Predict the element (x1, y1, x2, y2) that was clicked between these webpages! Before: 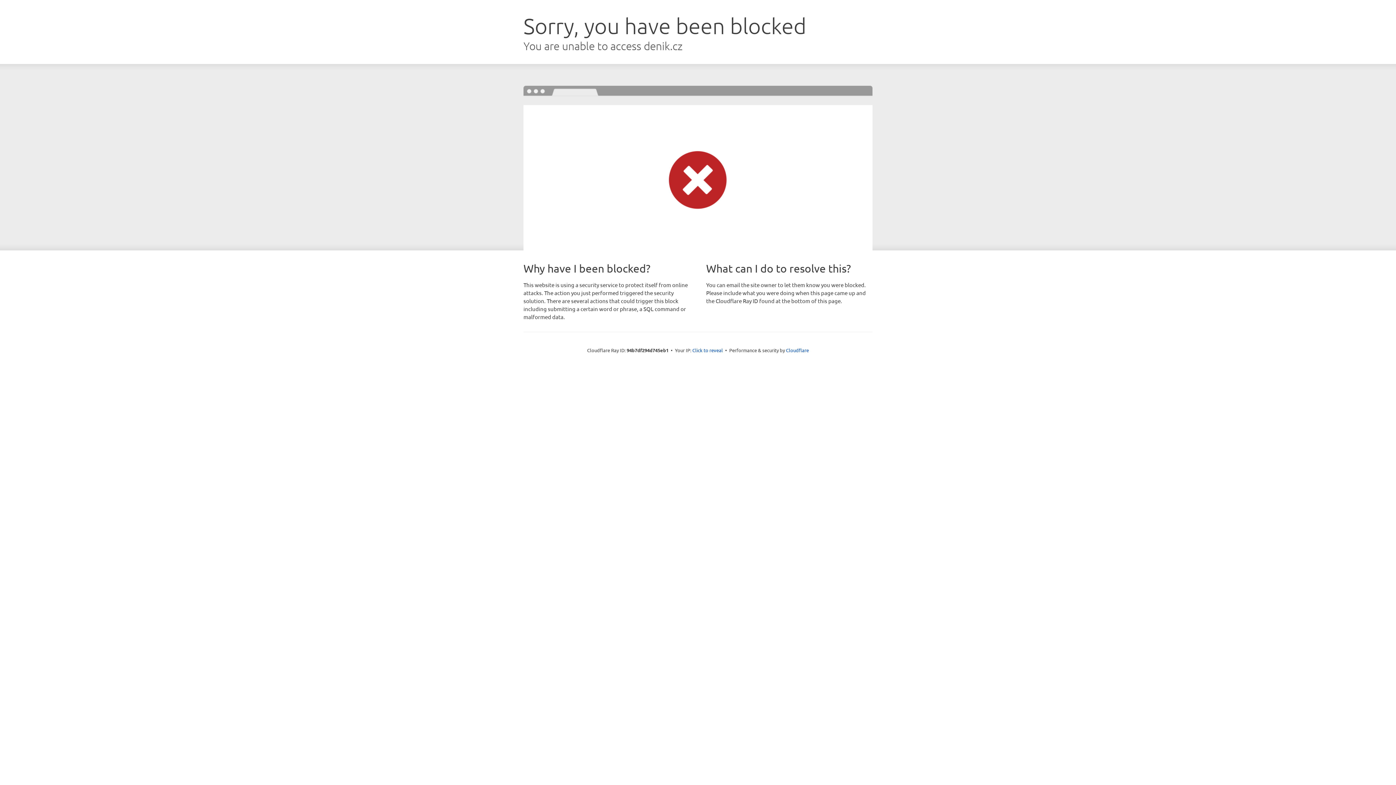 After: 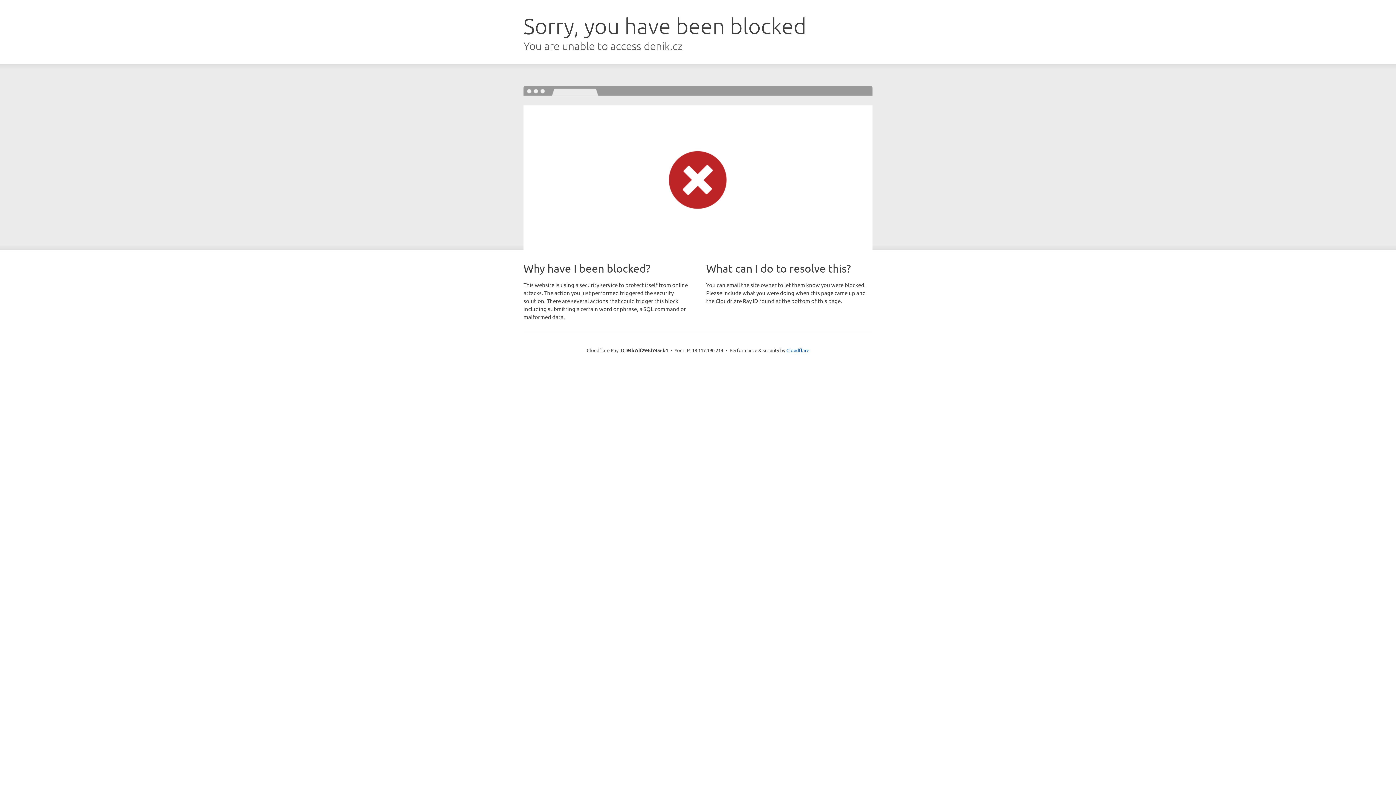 Action: bbox: (692, 346, 723, 353) label: Click to reveal